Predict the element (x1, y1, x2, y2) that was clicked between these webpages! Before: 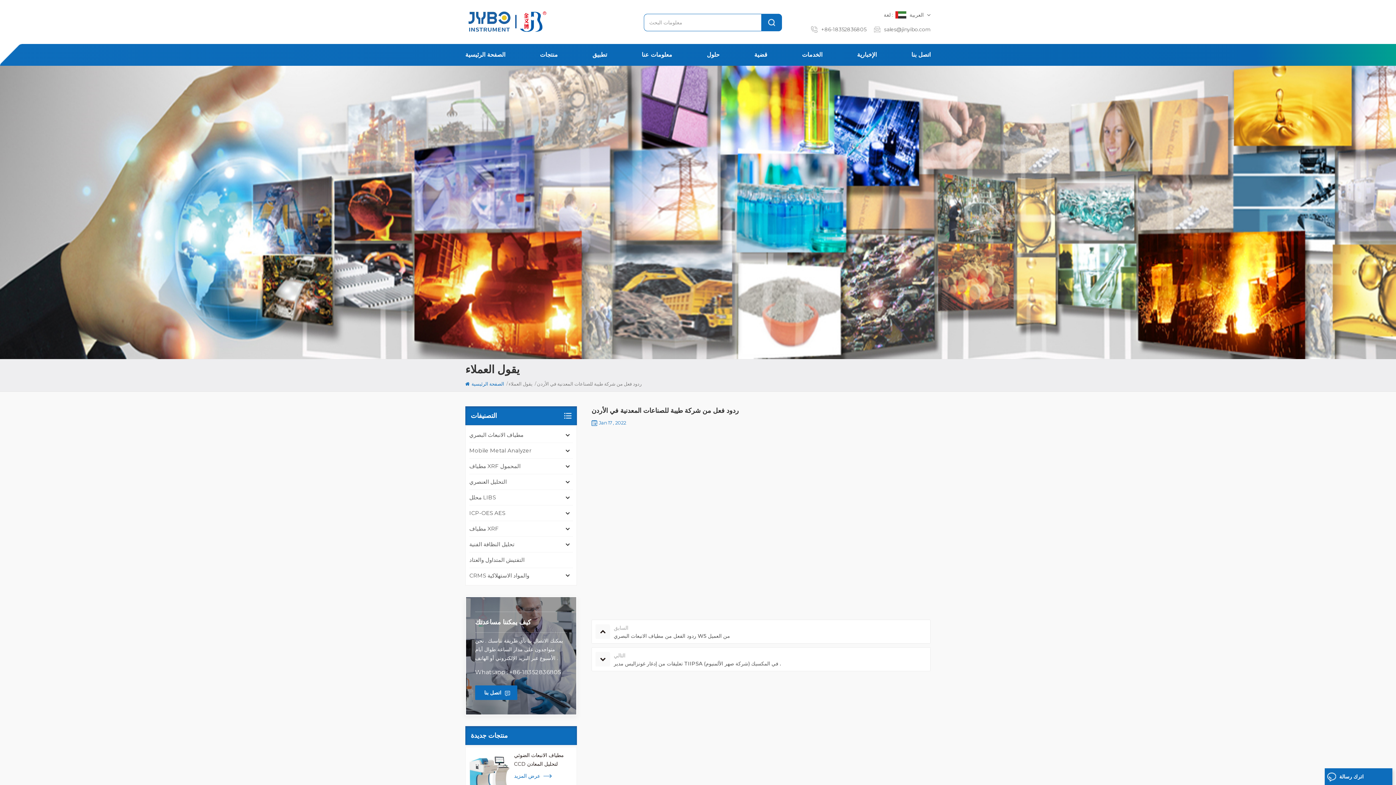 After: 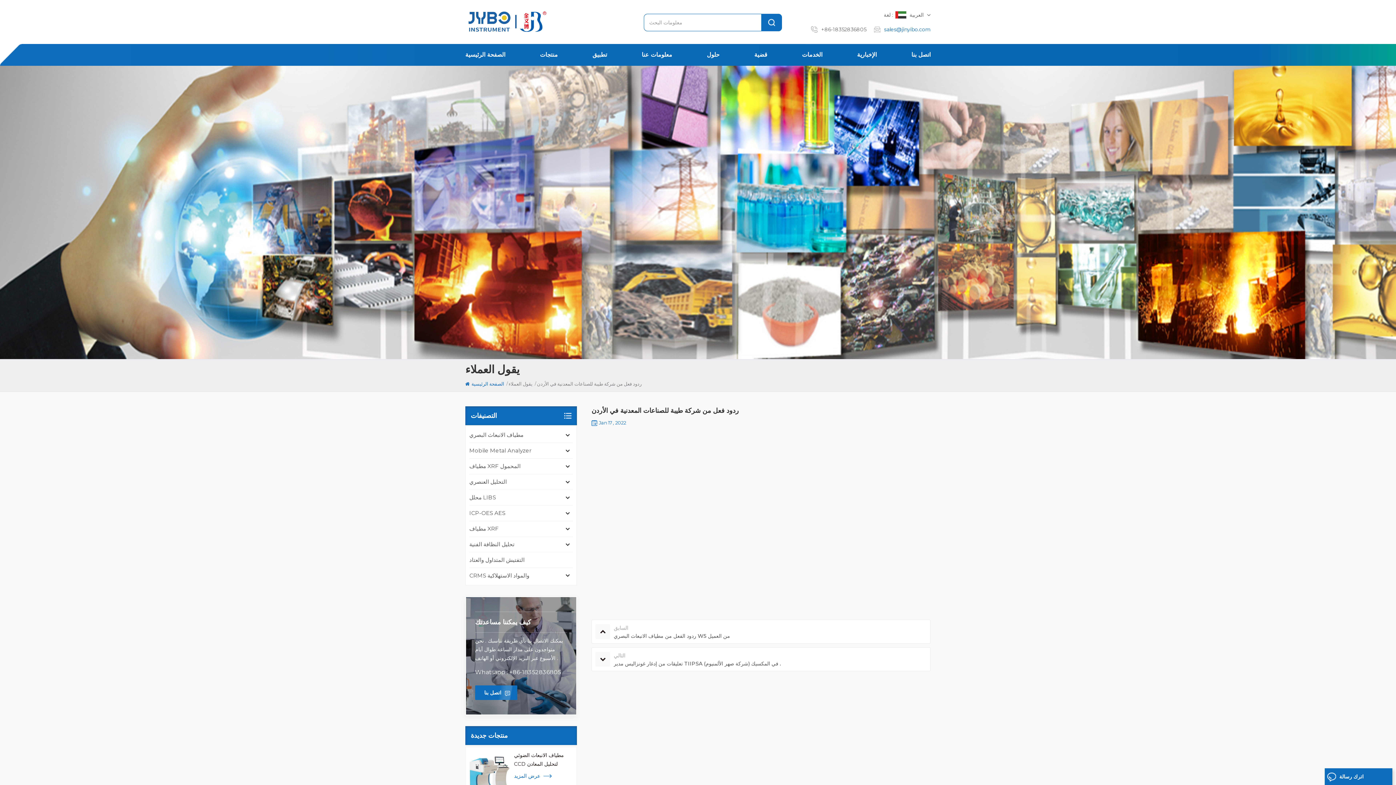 Action: bbox: (884, 26, 930, 32) label: sales@jinyibo.com